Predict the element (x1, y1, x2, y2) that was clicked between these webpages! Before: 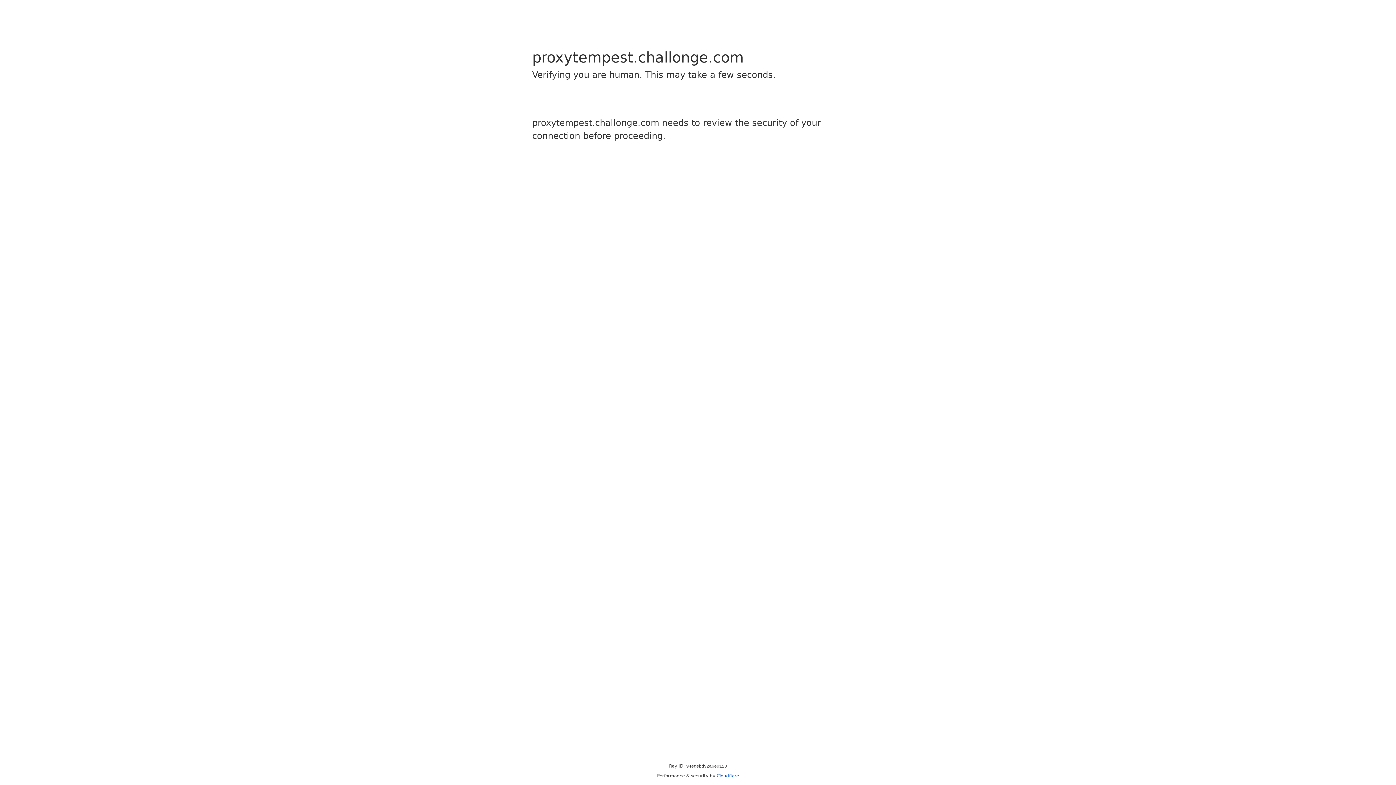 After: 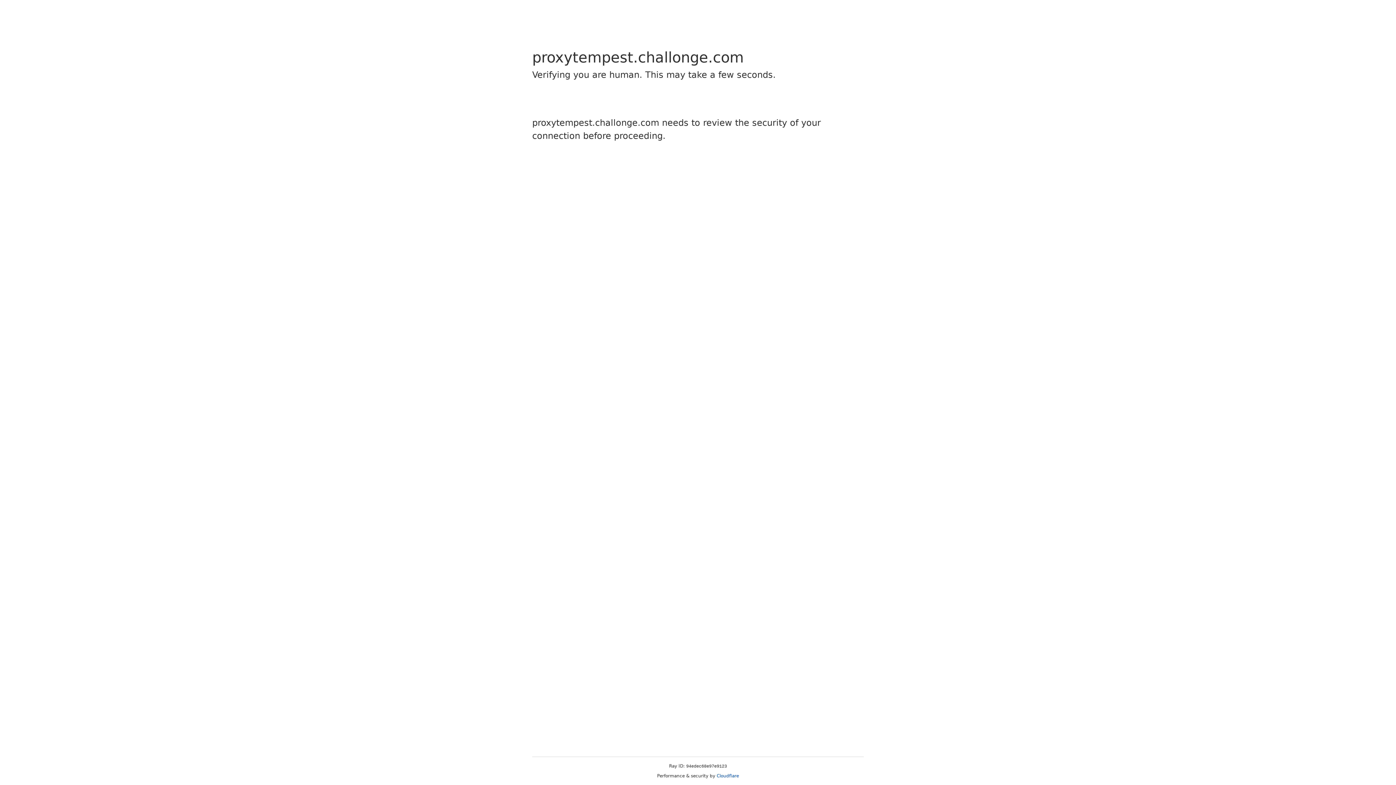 Action: label: Cloudflare bbox: (716, 773, 739, 778)